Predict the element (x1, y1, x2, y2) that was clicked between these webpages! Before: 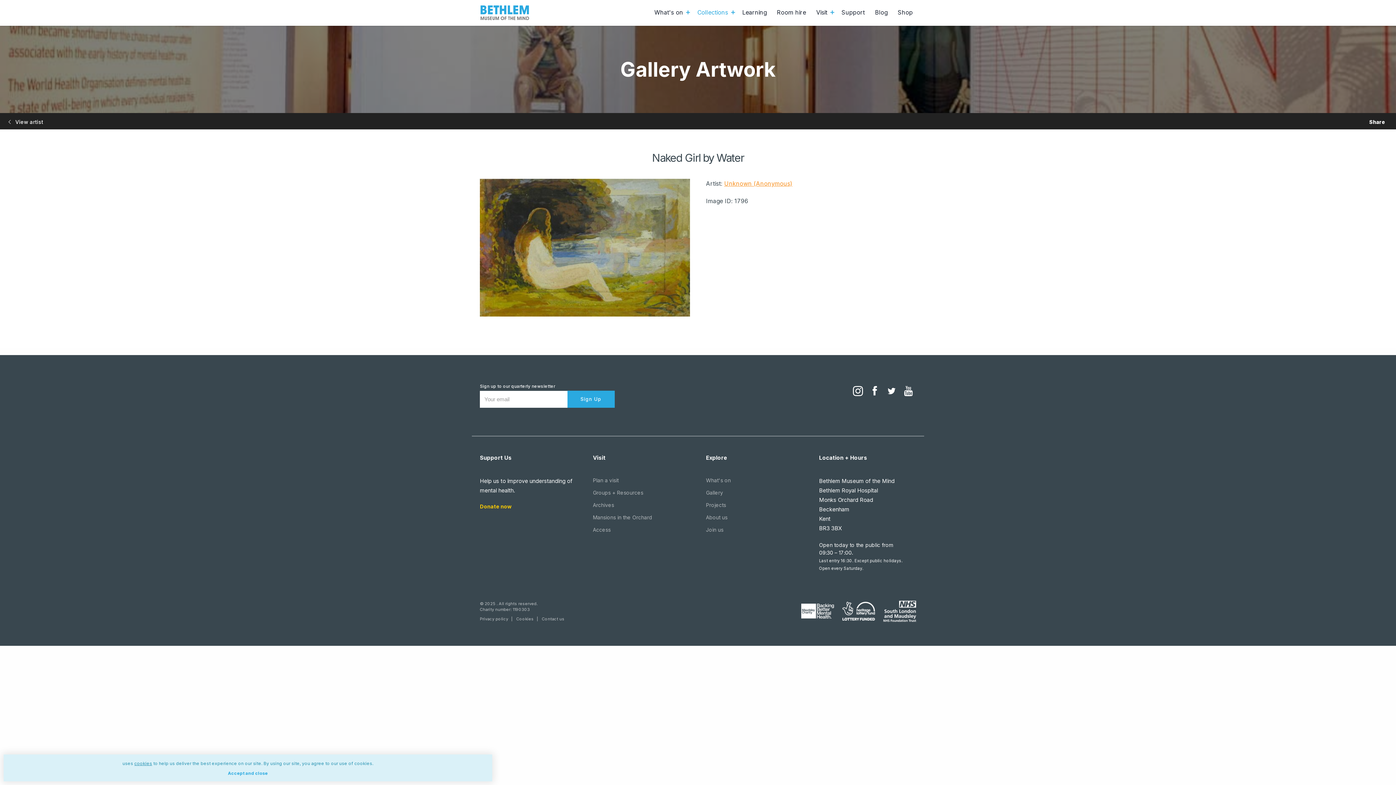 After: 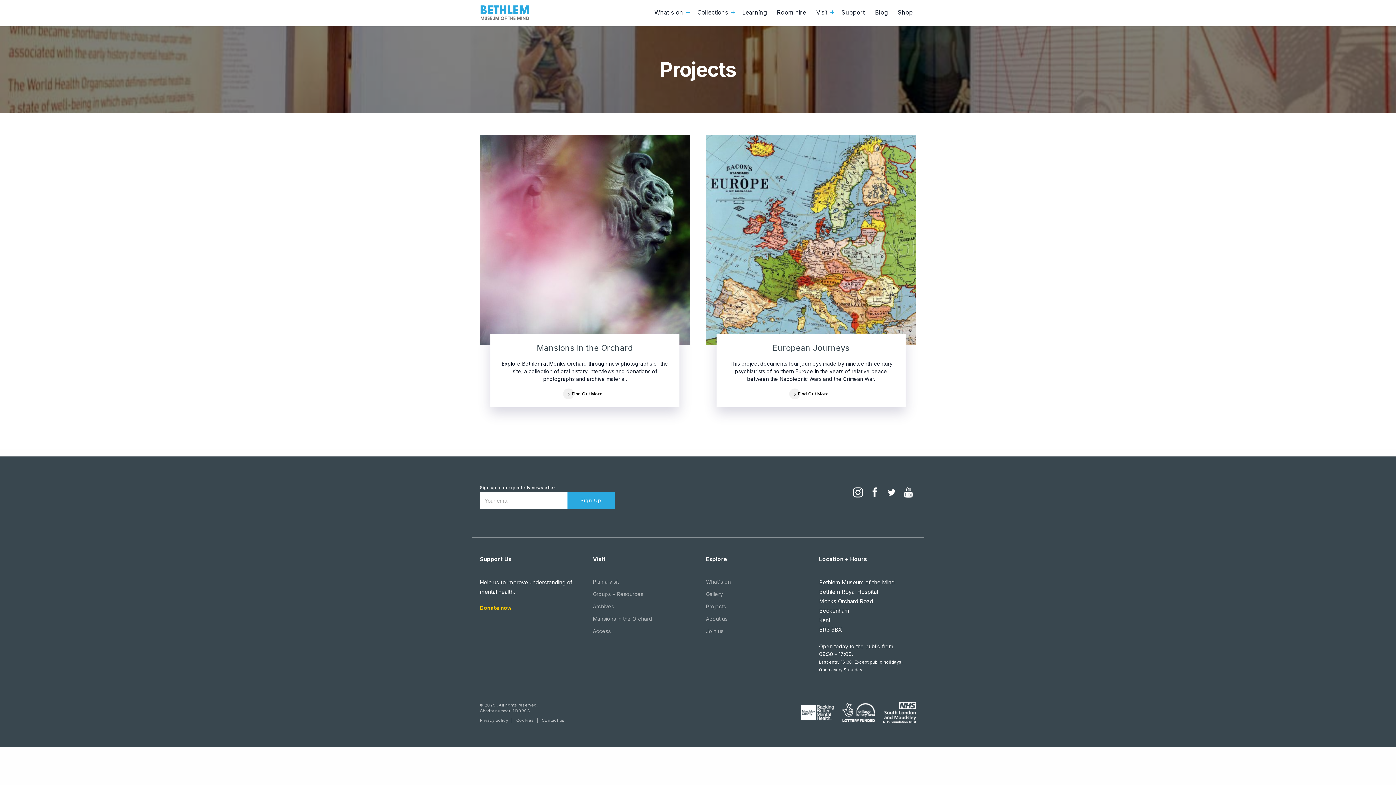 Action: label: Projects bbox: (706, 501, 726, 509)